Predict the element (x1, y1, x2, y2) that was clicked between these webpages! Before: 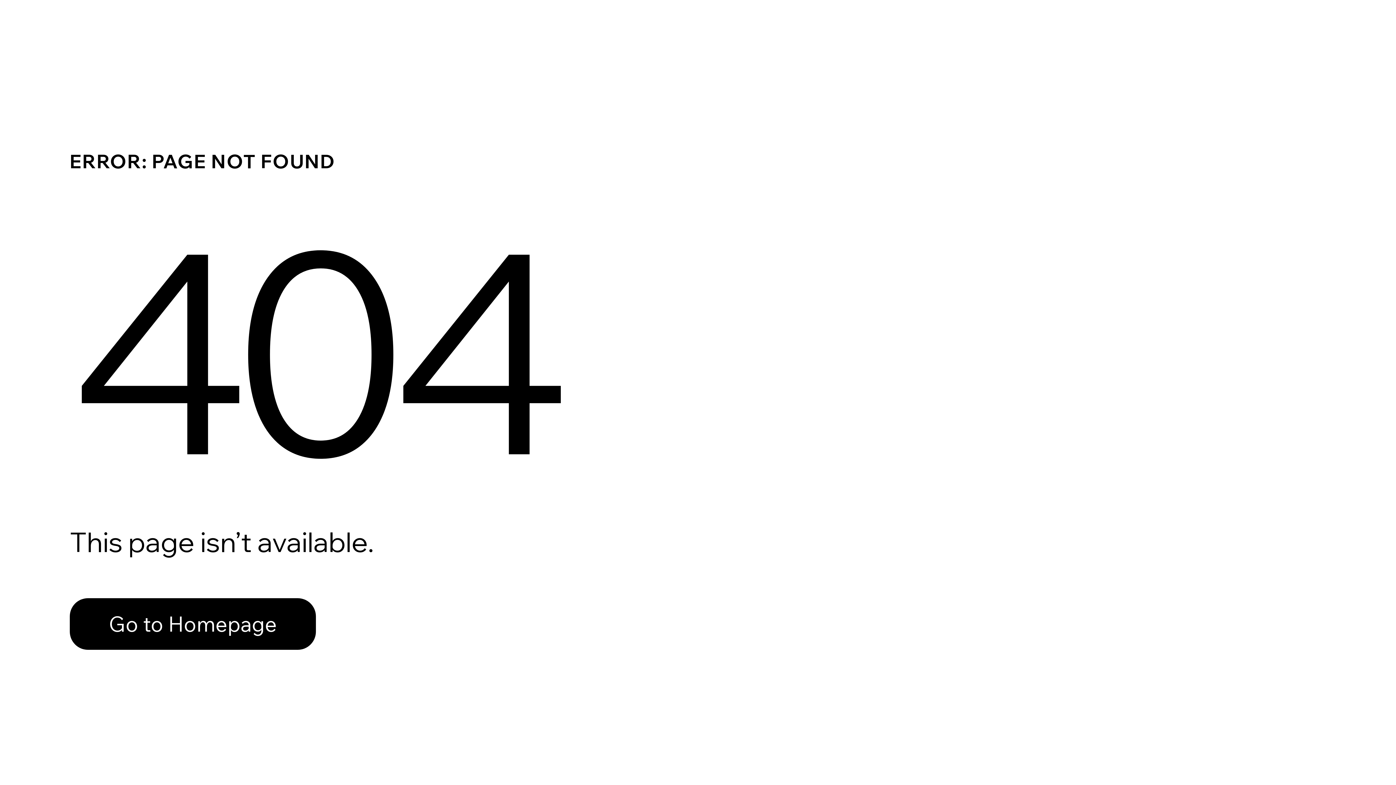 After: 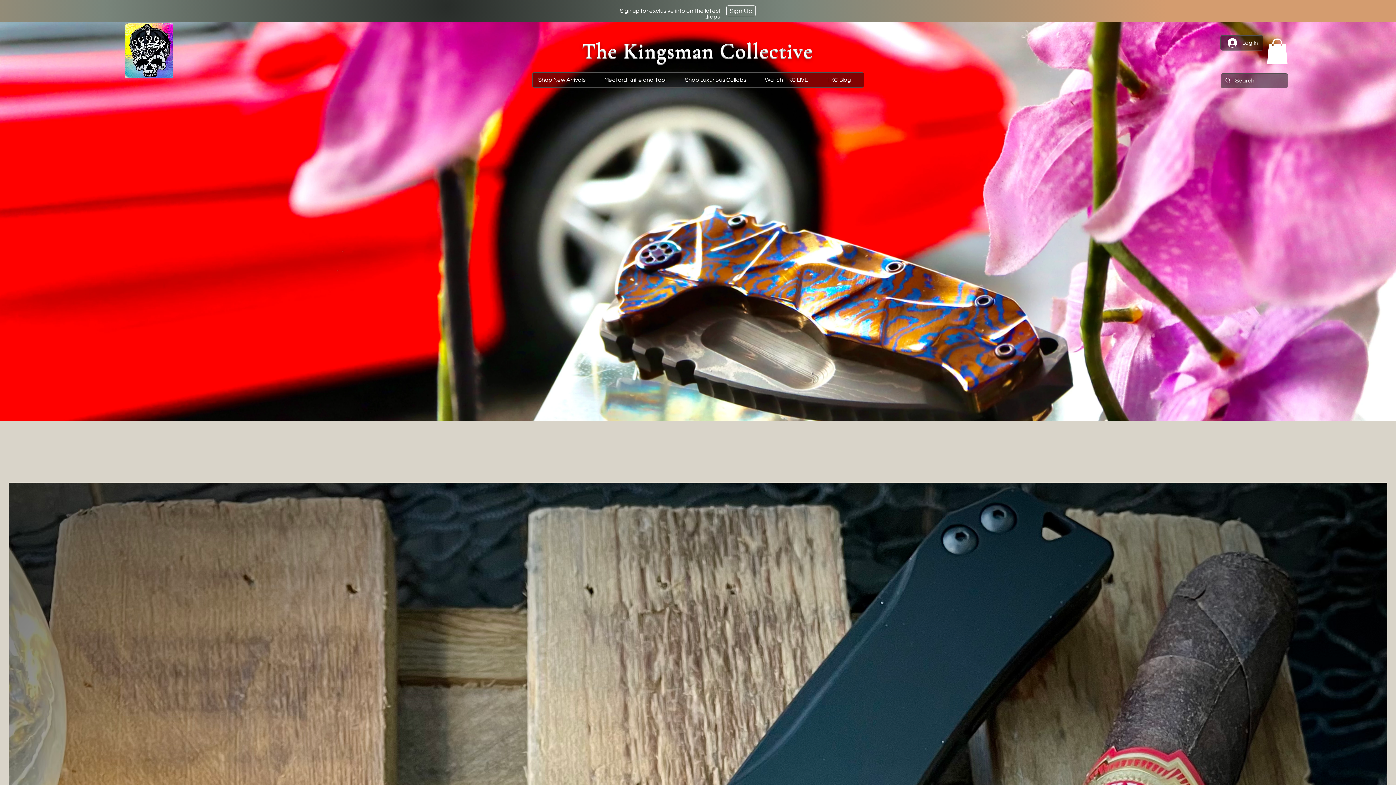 Action: bbox: (69, 582, 768, 659) label: Go to Homepage